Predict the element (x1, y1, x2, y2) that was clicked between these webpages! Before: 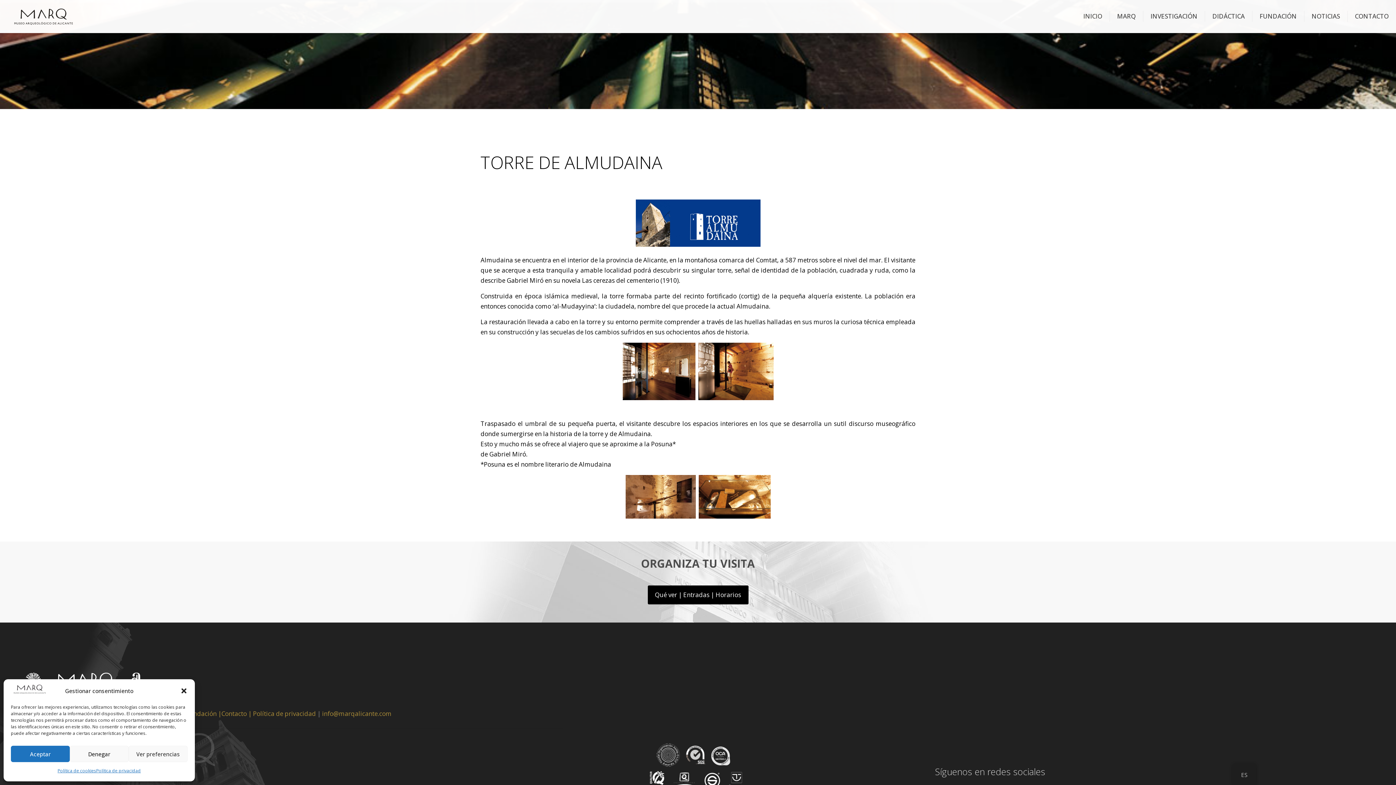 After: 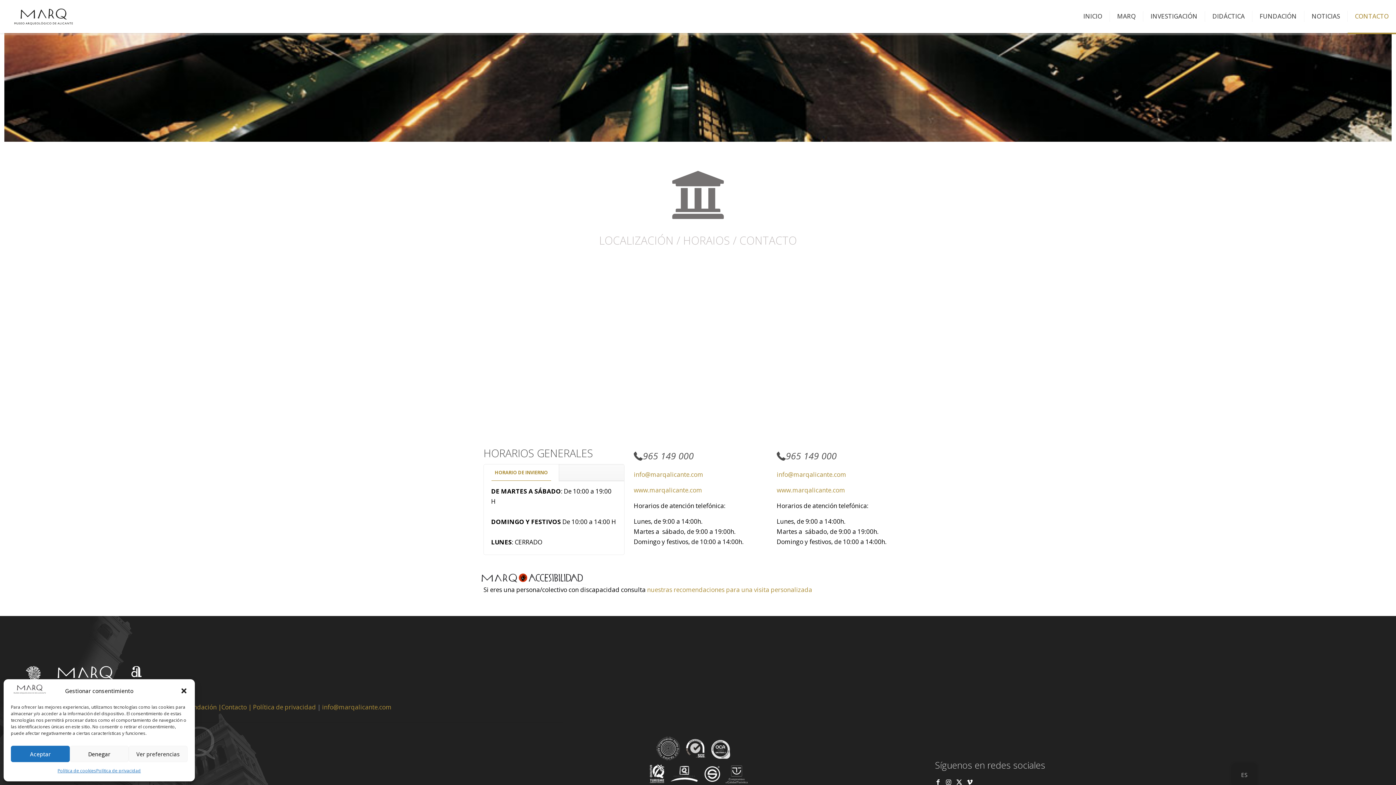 Action: label: Contacto | bbox: (221, 709, 251, 718)